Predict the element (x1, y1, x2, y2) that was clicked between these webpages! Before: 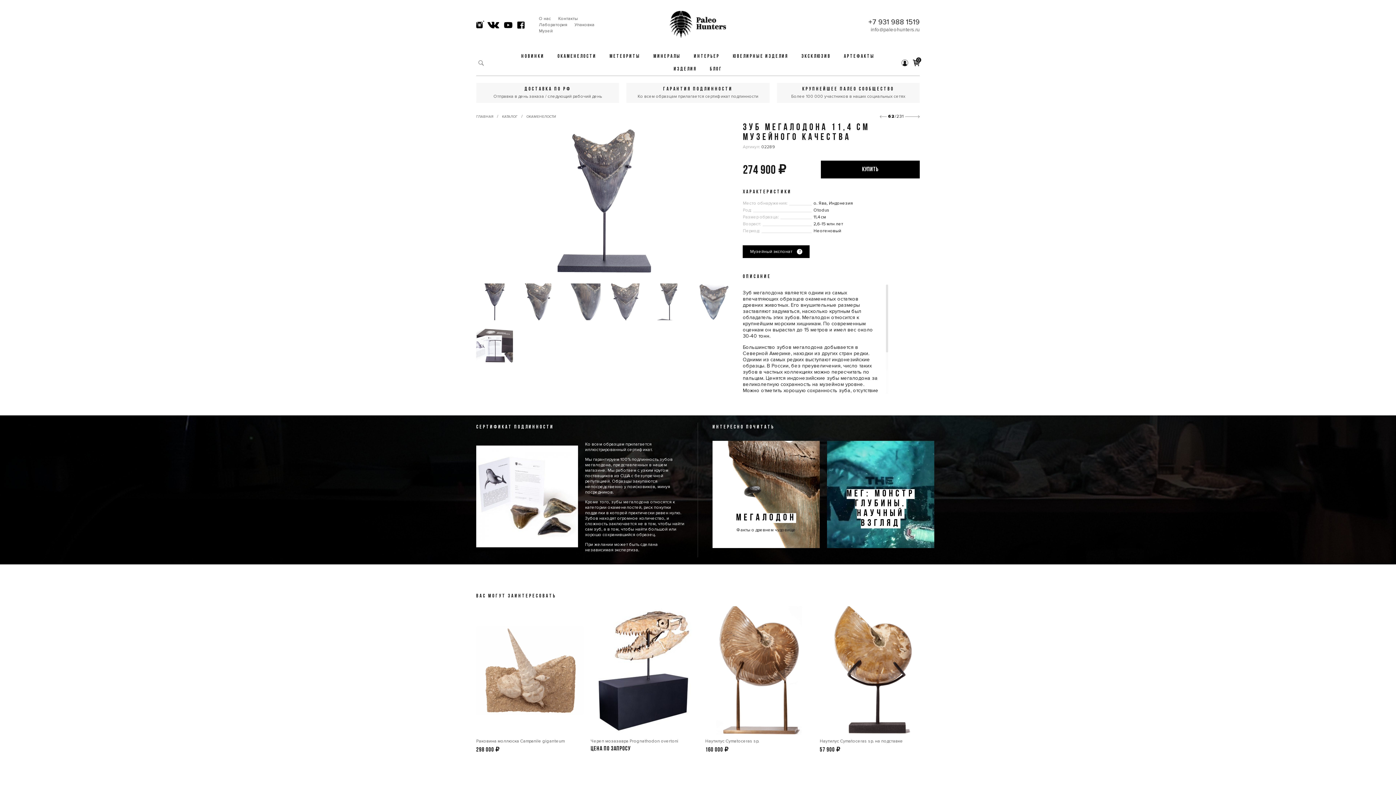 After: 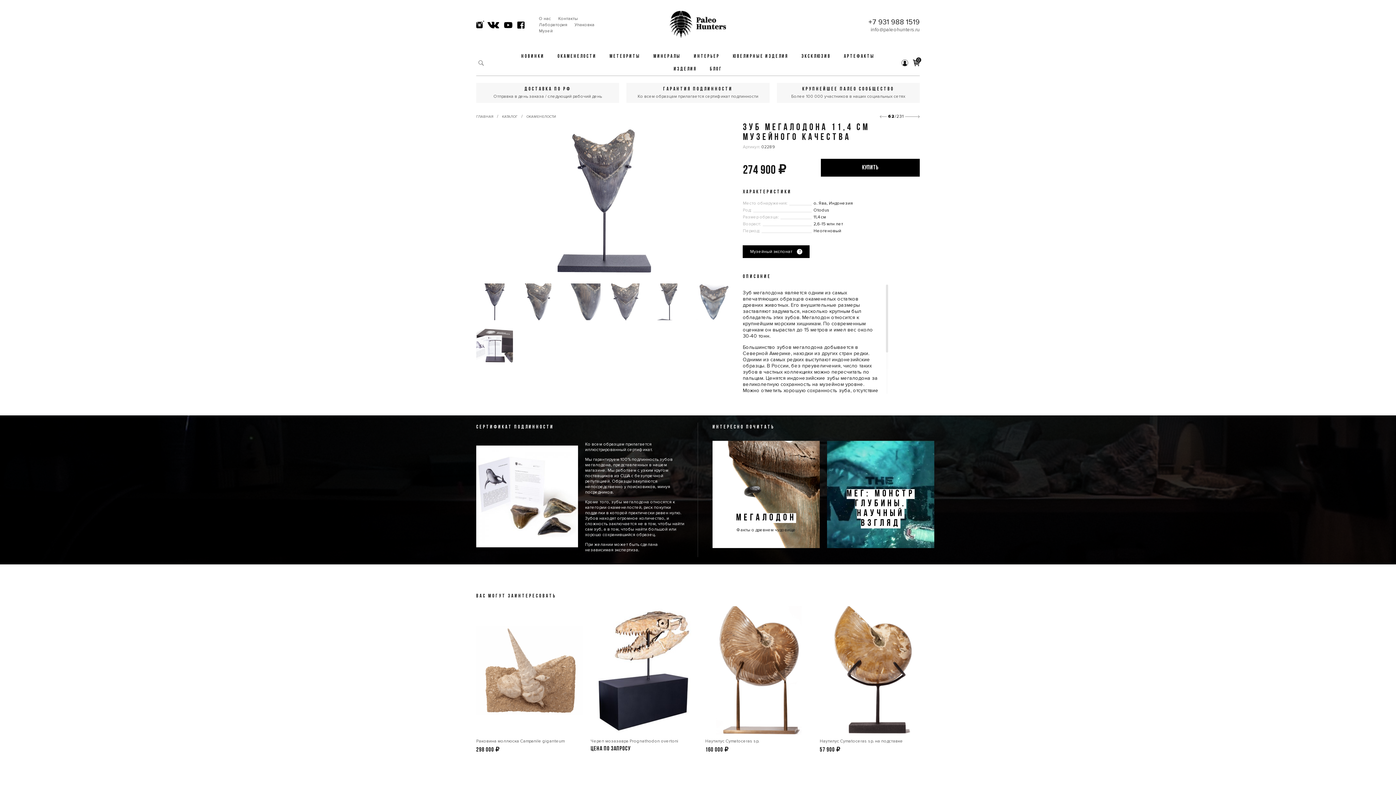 Action: label: КУПИТЬ bbox: (821, 160, 919, 178)